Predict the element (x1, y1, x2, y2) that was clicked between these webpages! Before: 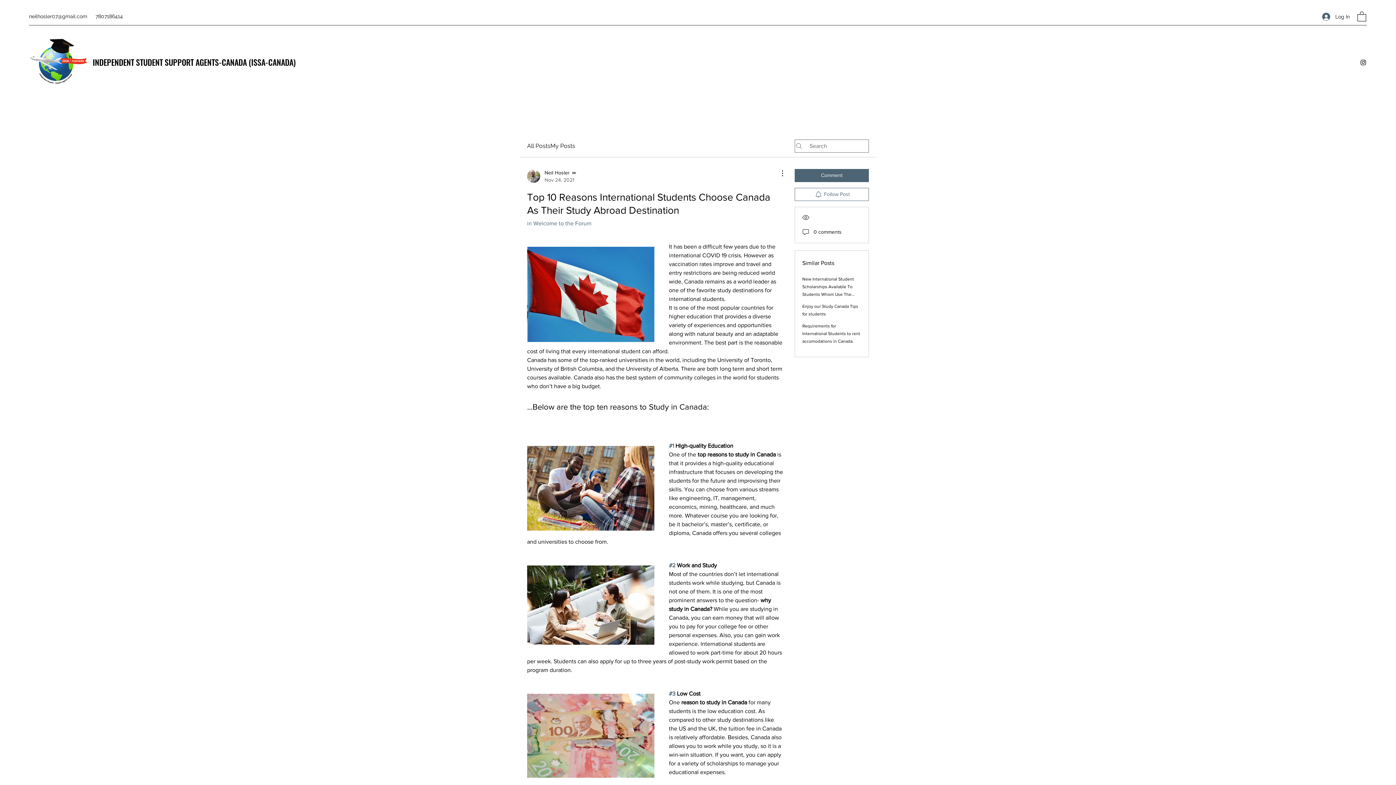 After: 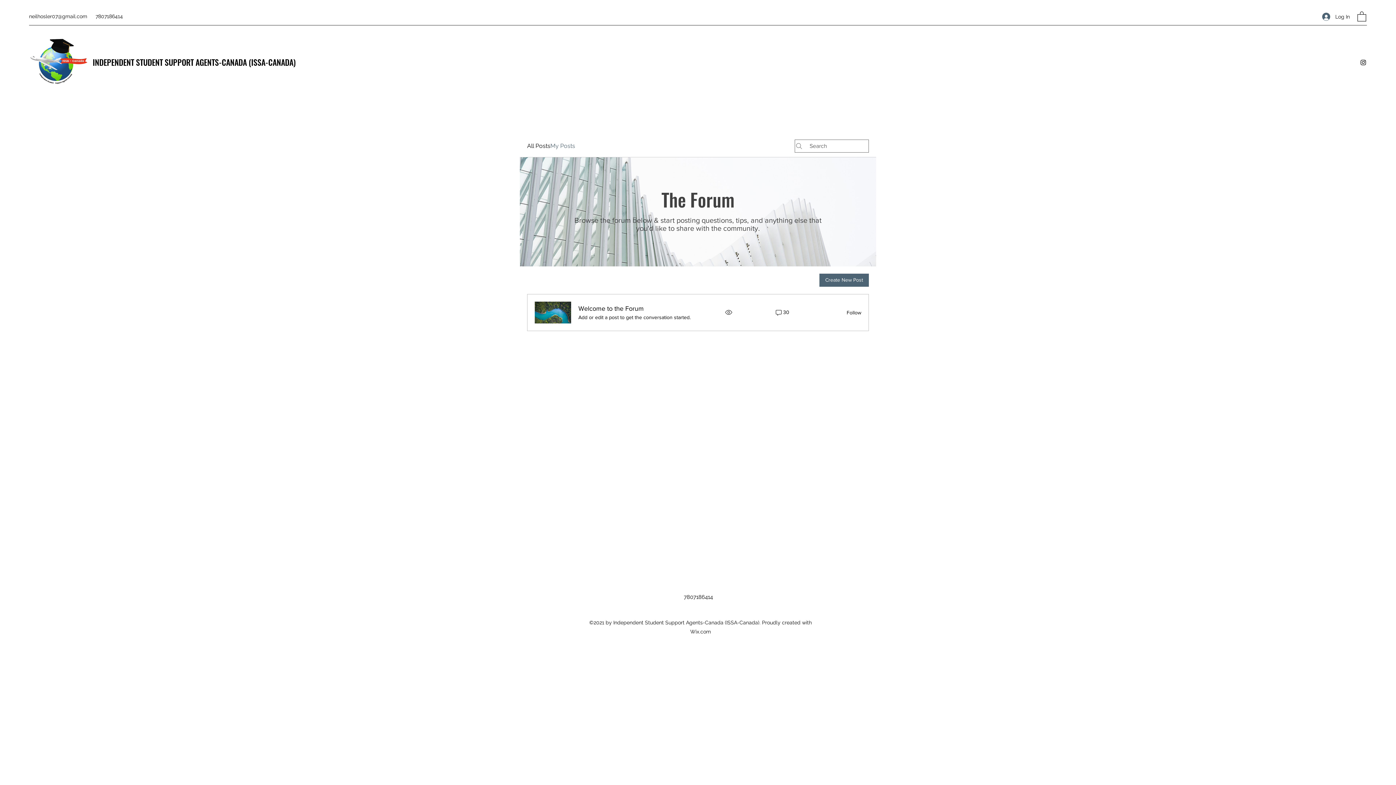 Action: label: My Posts bbox: (550, 141, 575, 150)